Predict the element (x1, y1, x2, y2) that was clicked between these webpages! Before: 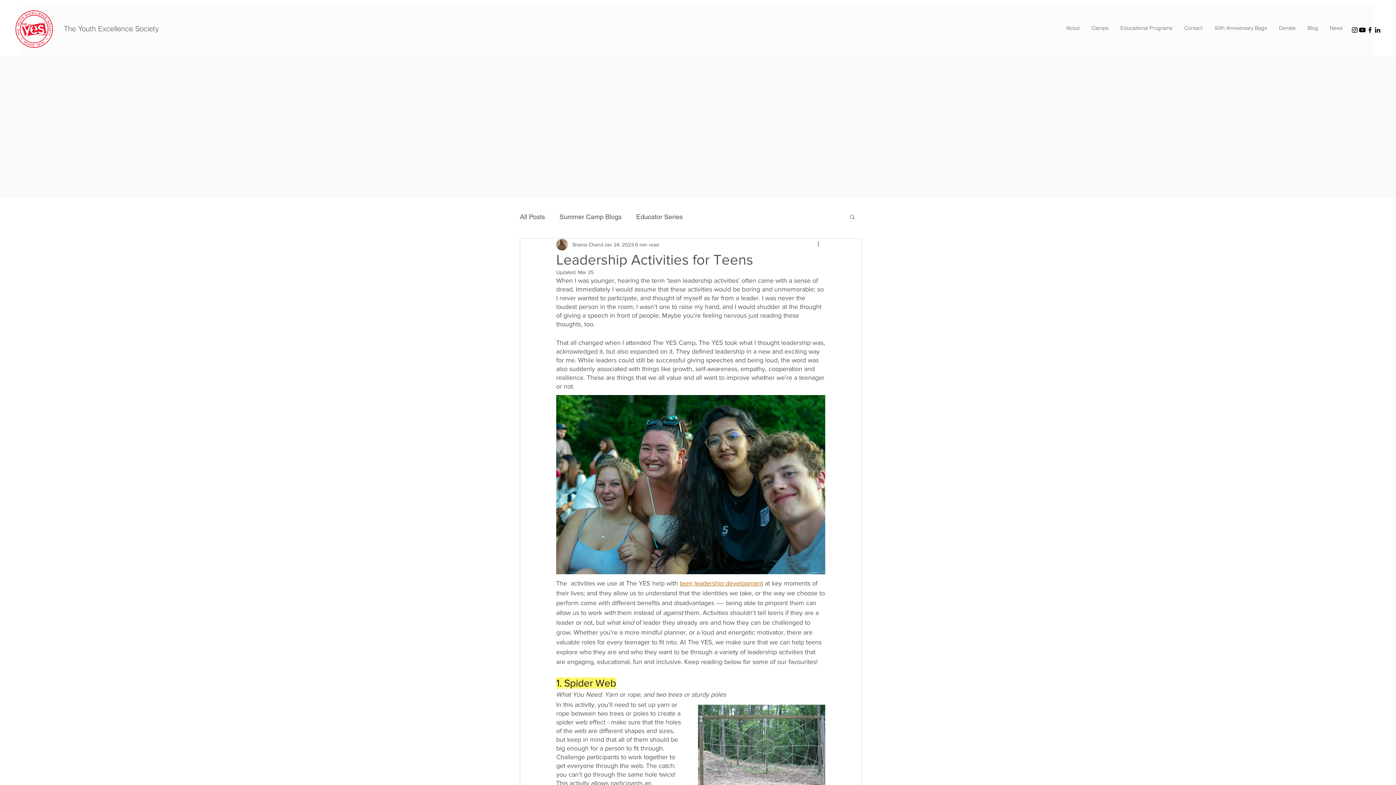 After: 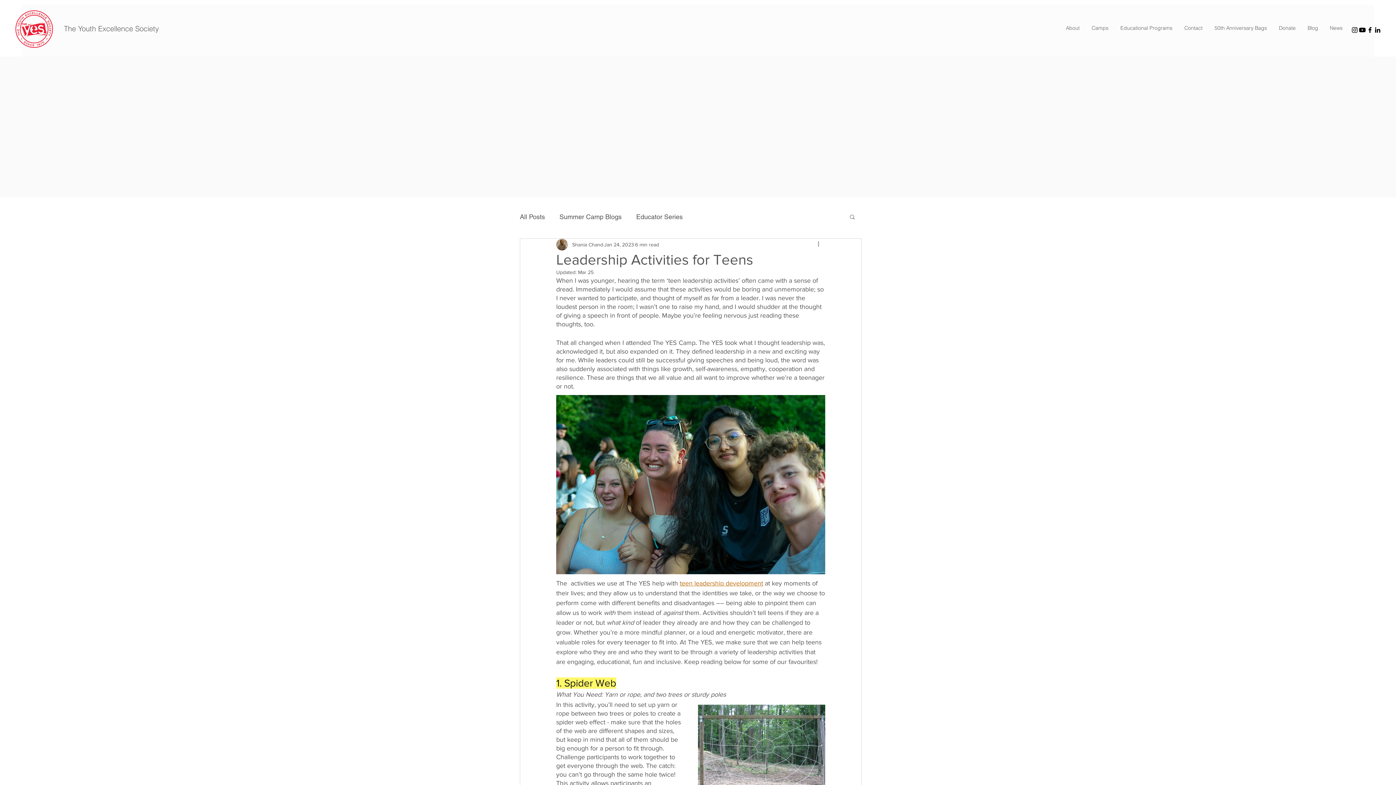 Action: label: Camps bbox: (1088, 16, 1117, 33)